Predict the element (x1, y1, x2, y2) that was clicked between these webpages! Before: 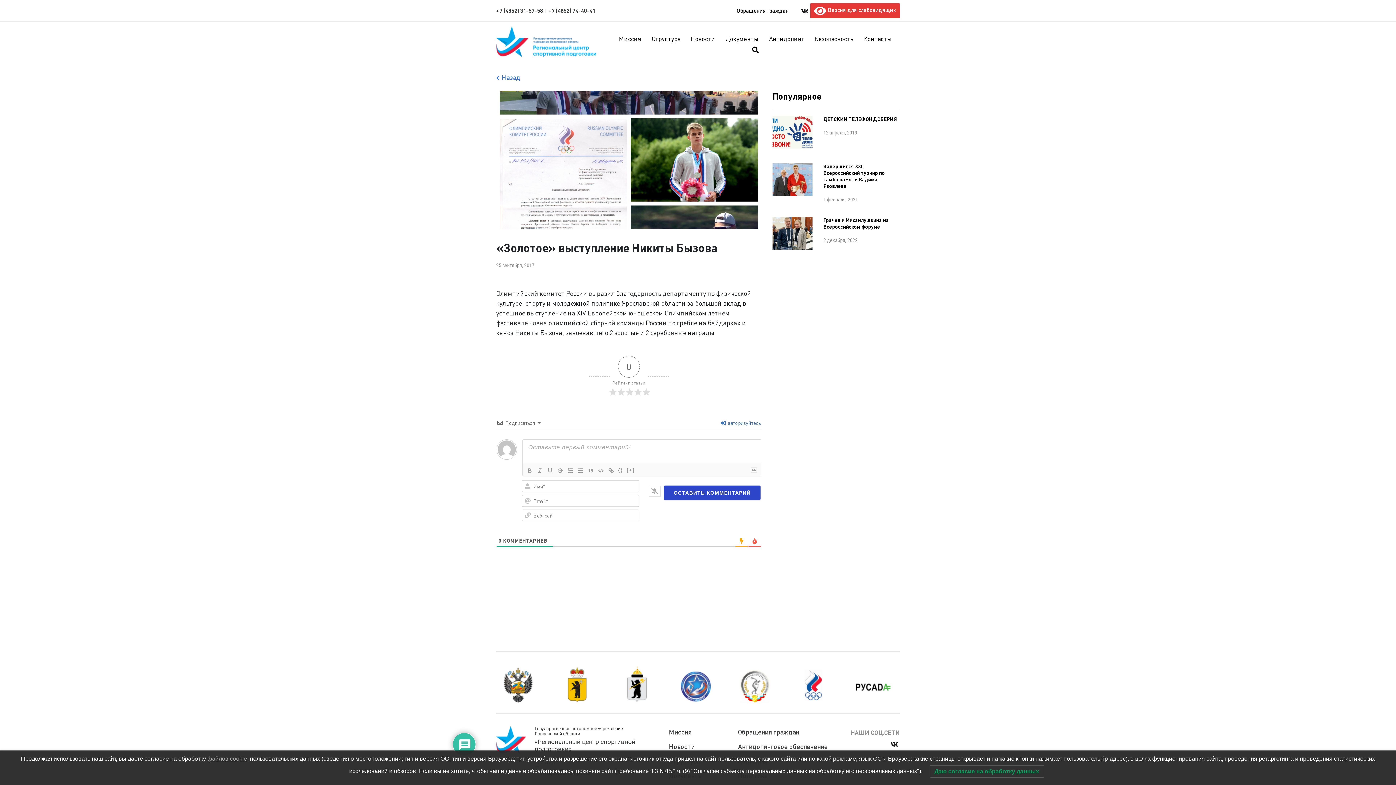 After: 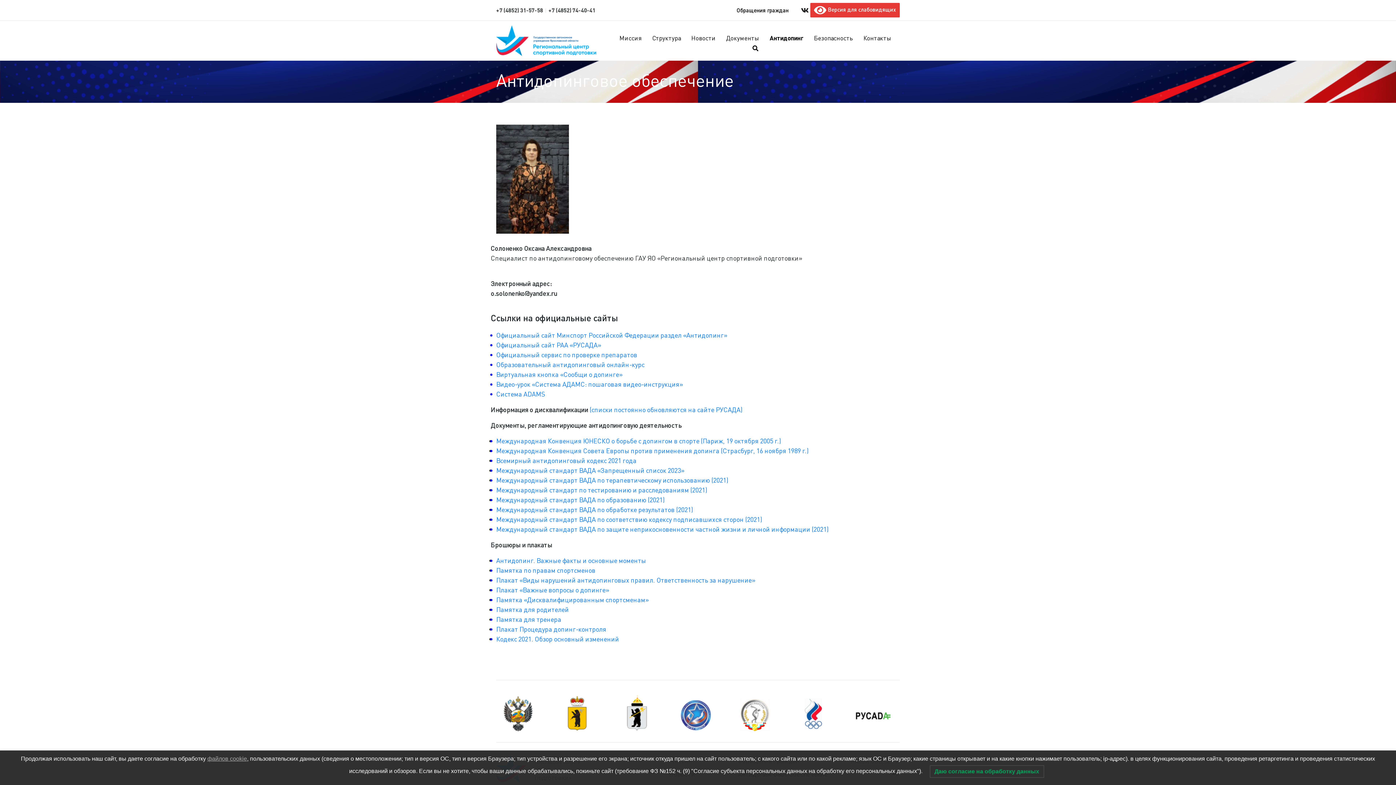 Action: label: Антидопинг bbox: (764, 30, 809, 46)